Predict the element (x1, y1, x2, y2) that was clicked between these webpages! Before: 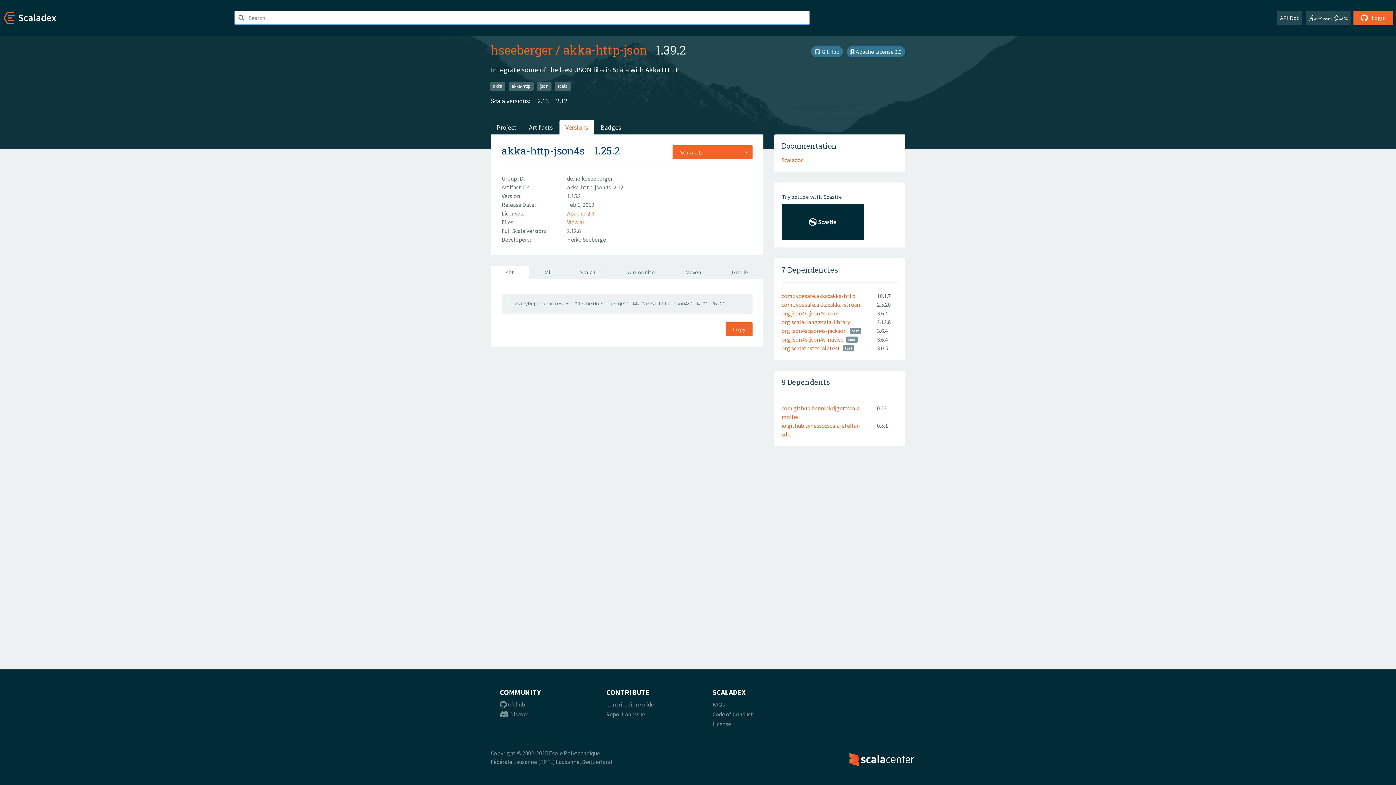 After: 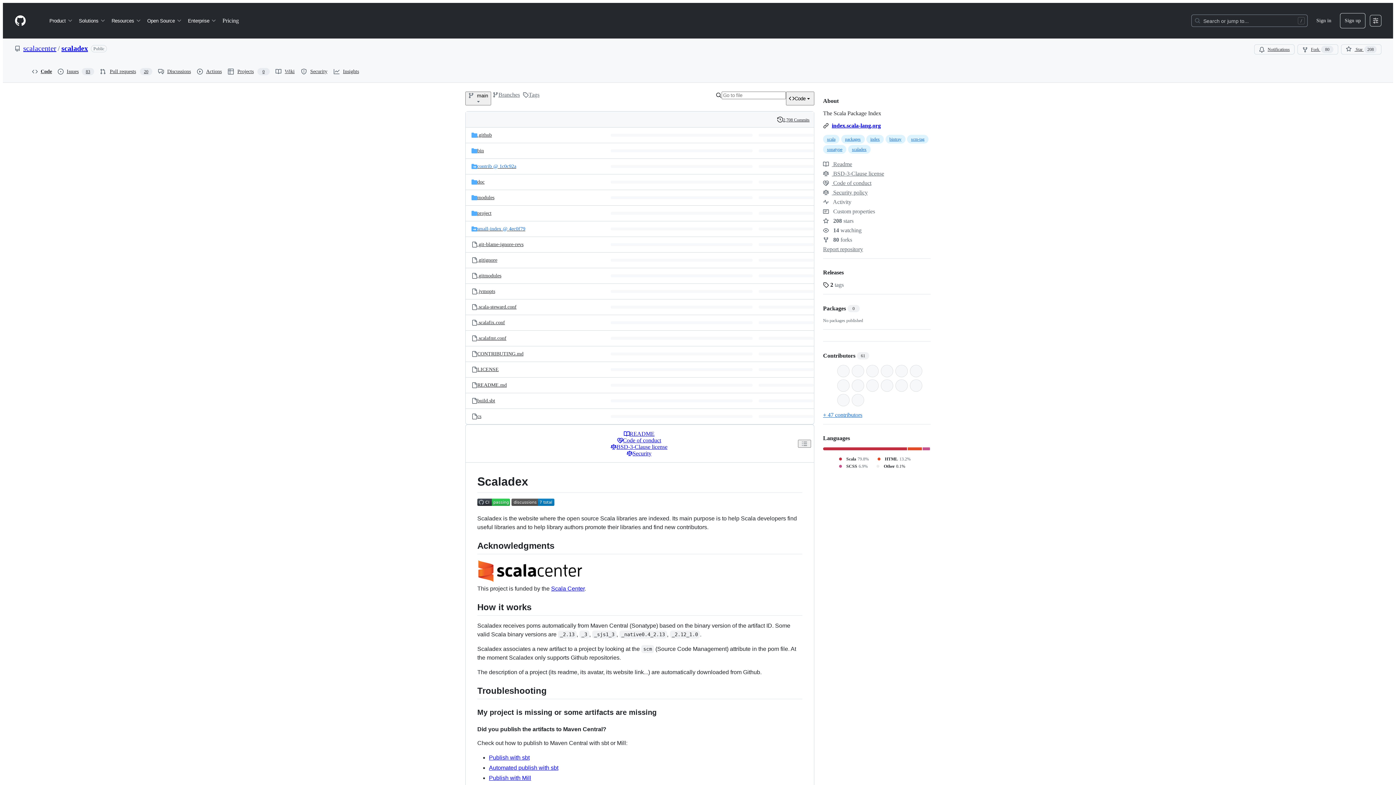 Action: label:  Github bbox: (500, 701, 525, 708)